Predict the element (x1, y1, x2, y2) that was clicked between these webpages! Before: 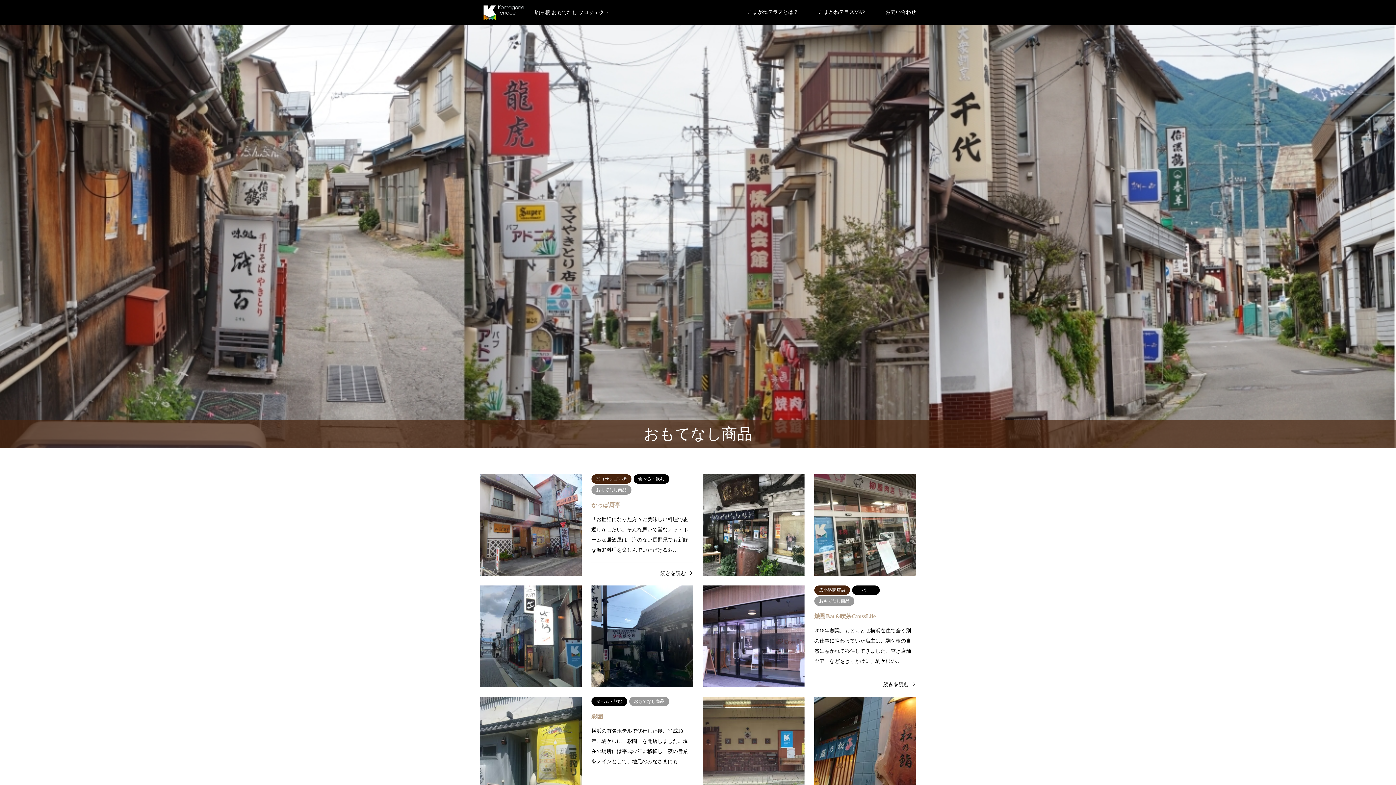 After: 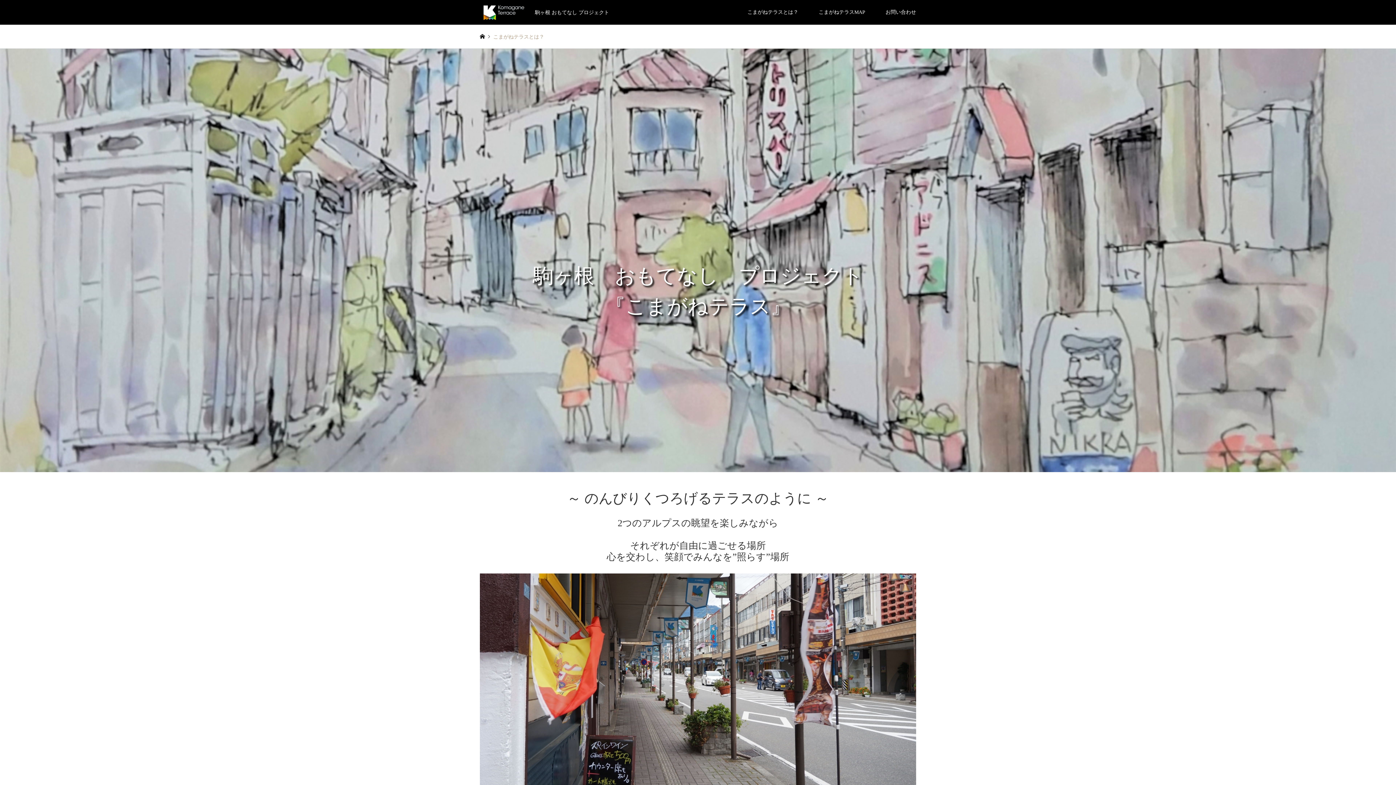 Action: bbox: (737, 0, 808, 24) label: こまがねテラスとは？